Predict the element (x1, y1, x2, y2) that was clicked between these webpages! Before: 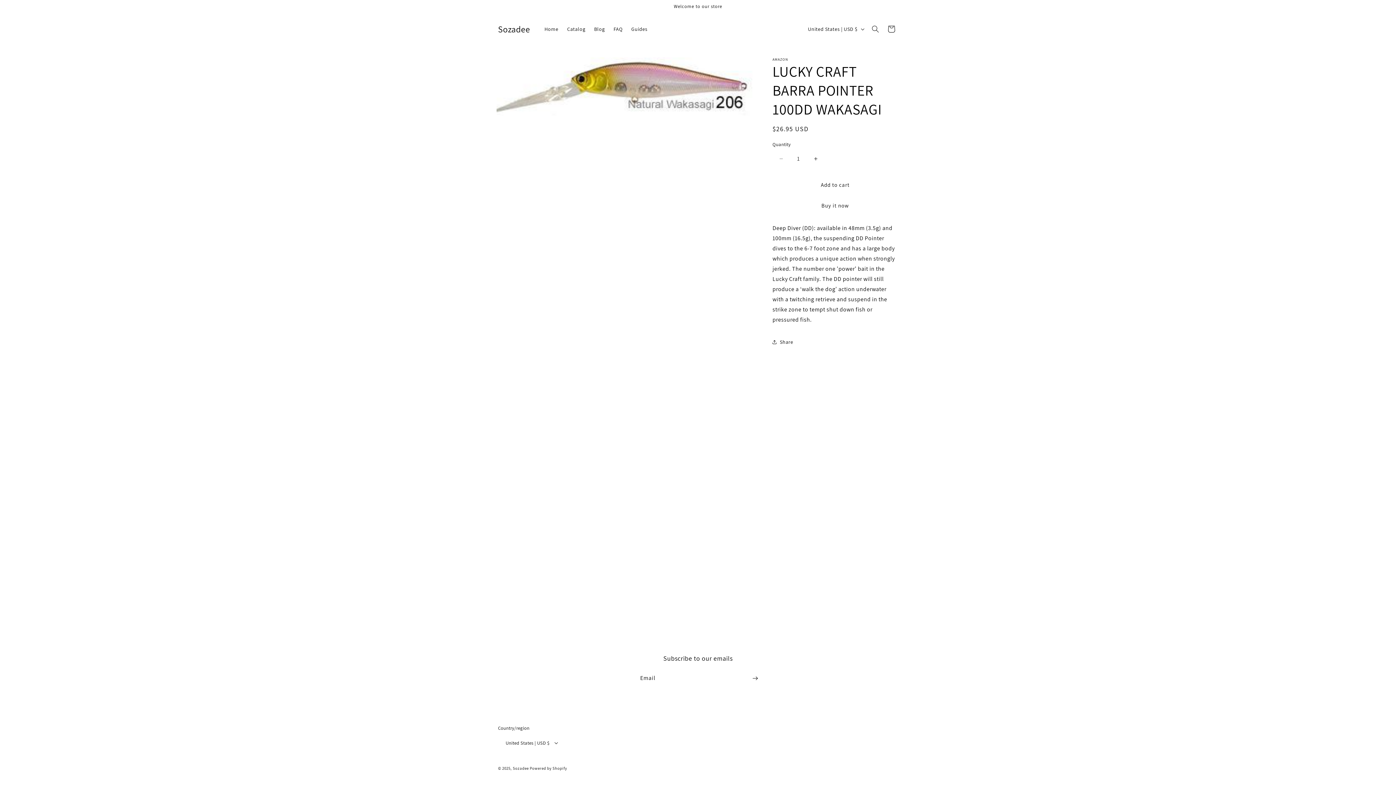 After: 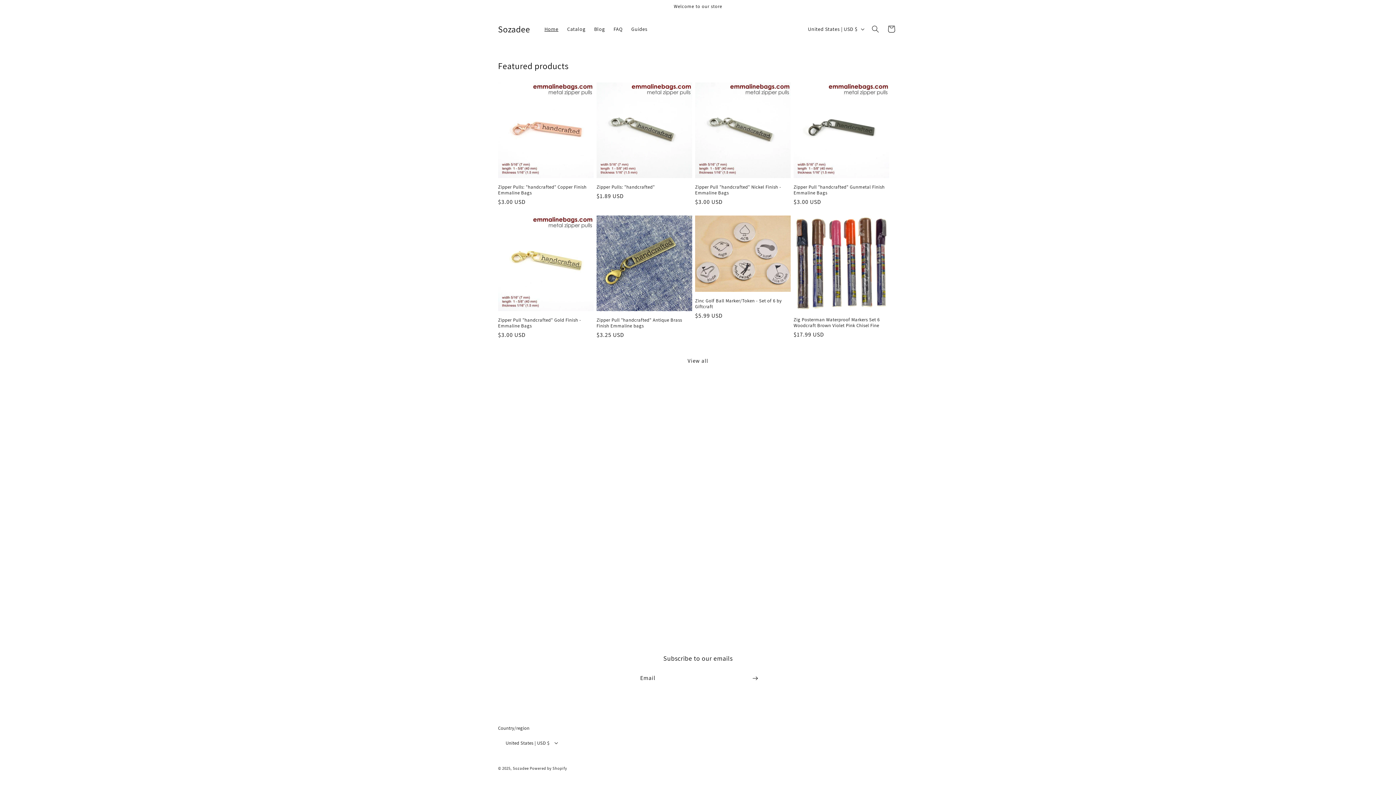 Action: label: Sozadee bbox: (495, 22, 532, 36)